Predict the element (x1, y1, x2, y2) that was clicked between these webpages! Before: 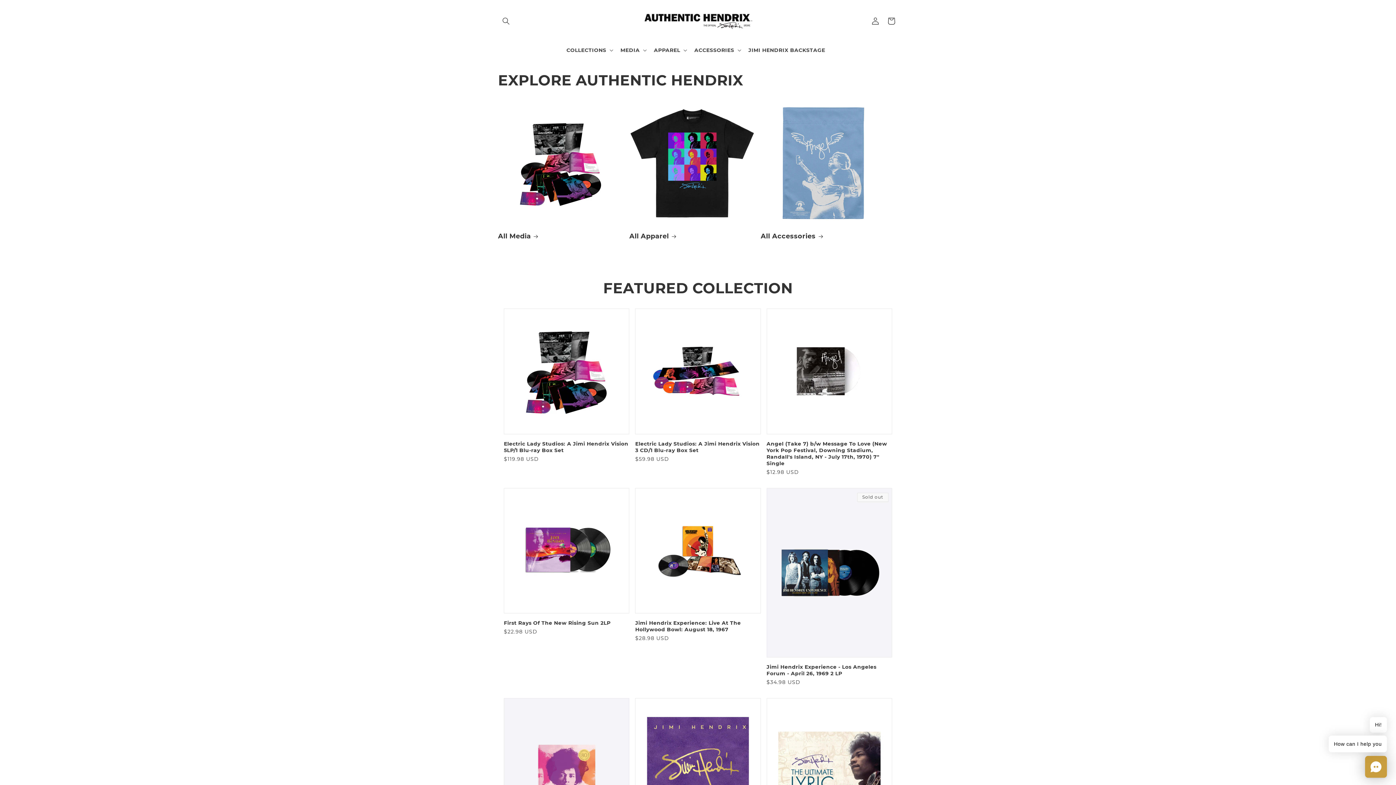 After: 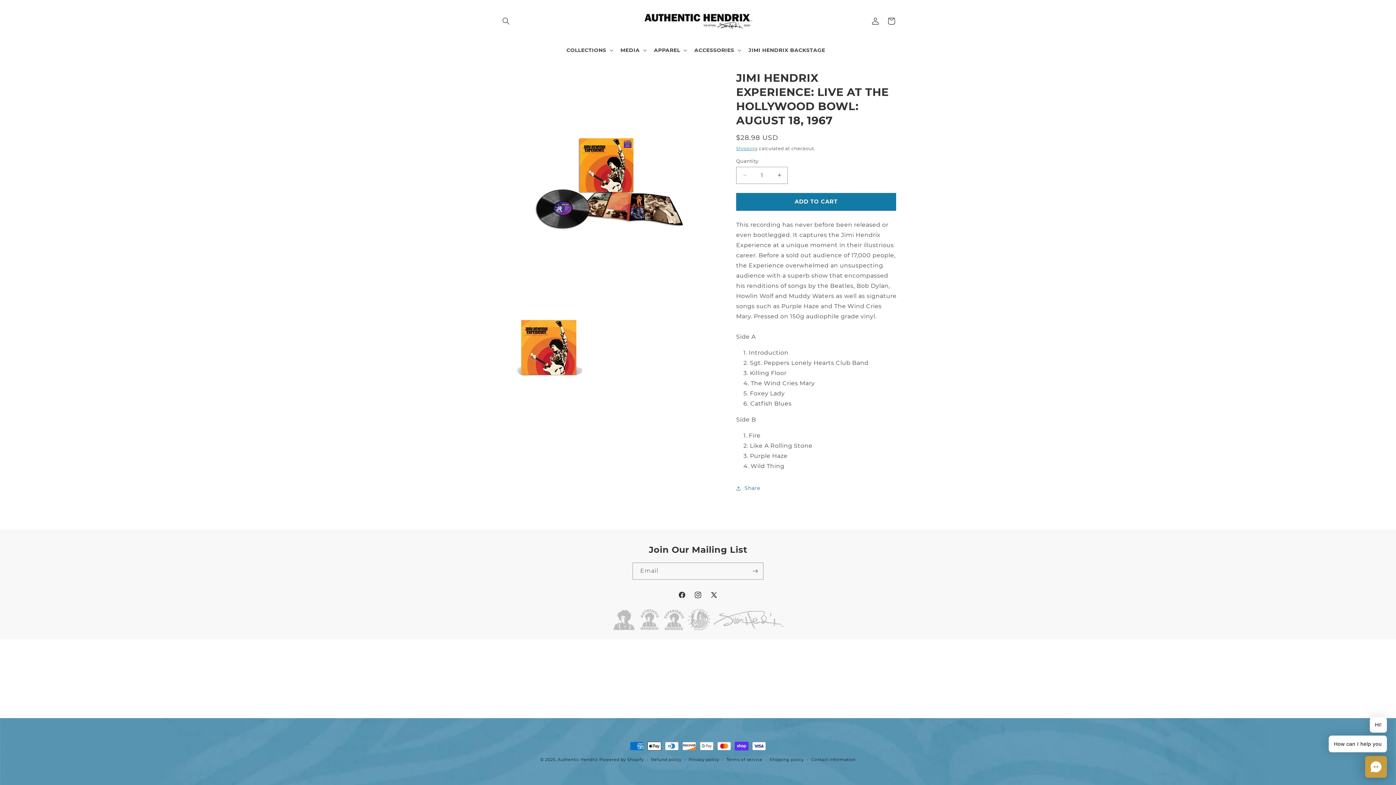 Action: label: Jimi Hendrix Experience: Live At The Hollywood Bowl: August 18, 1967 bbox: (635, 619, 760, 633)